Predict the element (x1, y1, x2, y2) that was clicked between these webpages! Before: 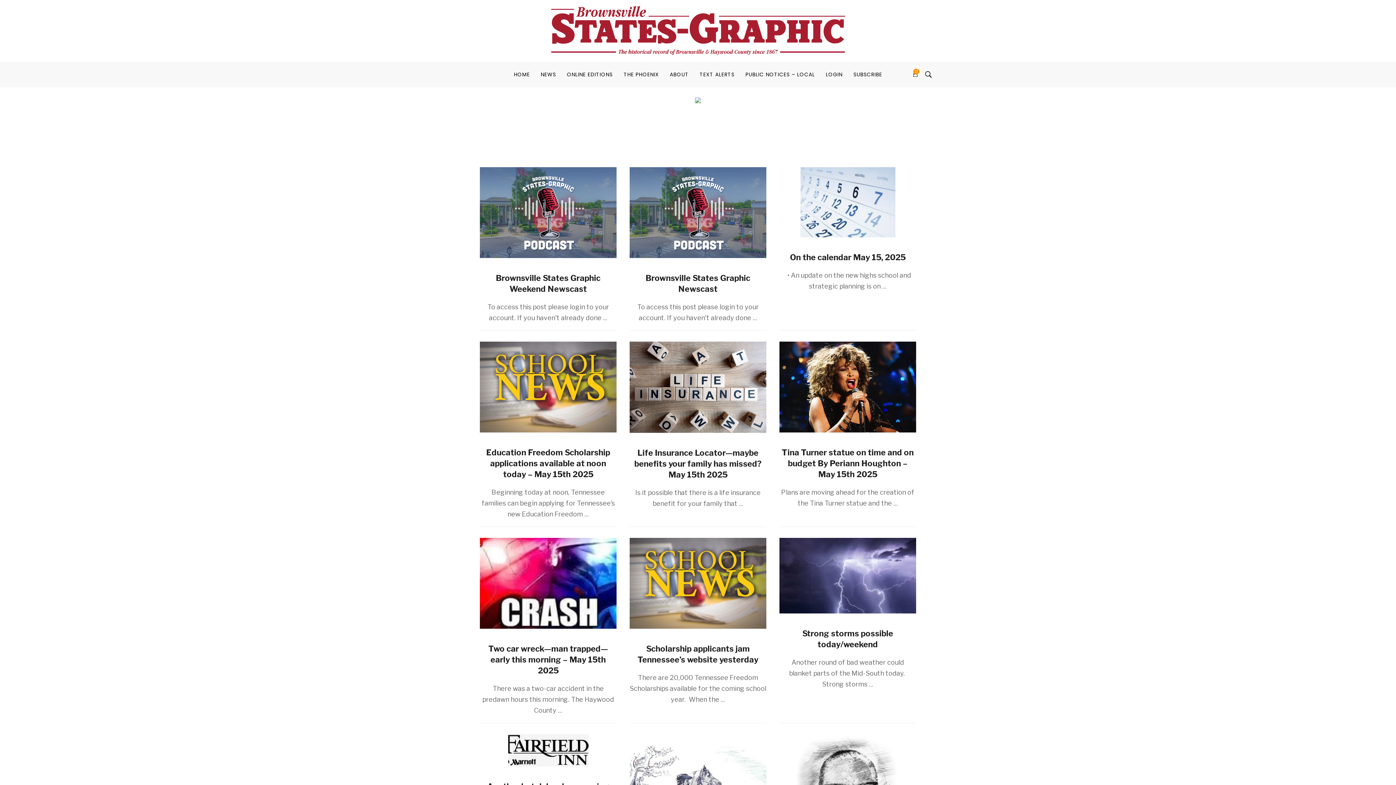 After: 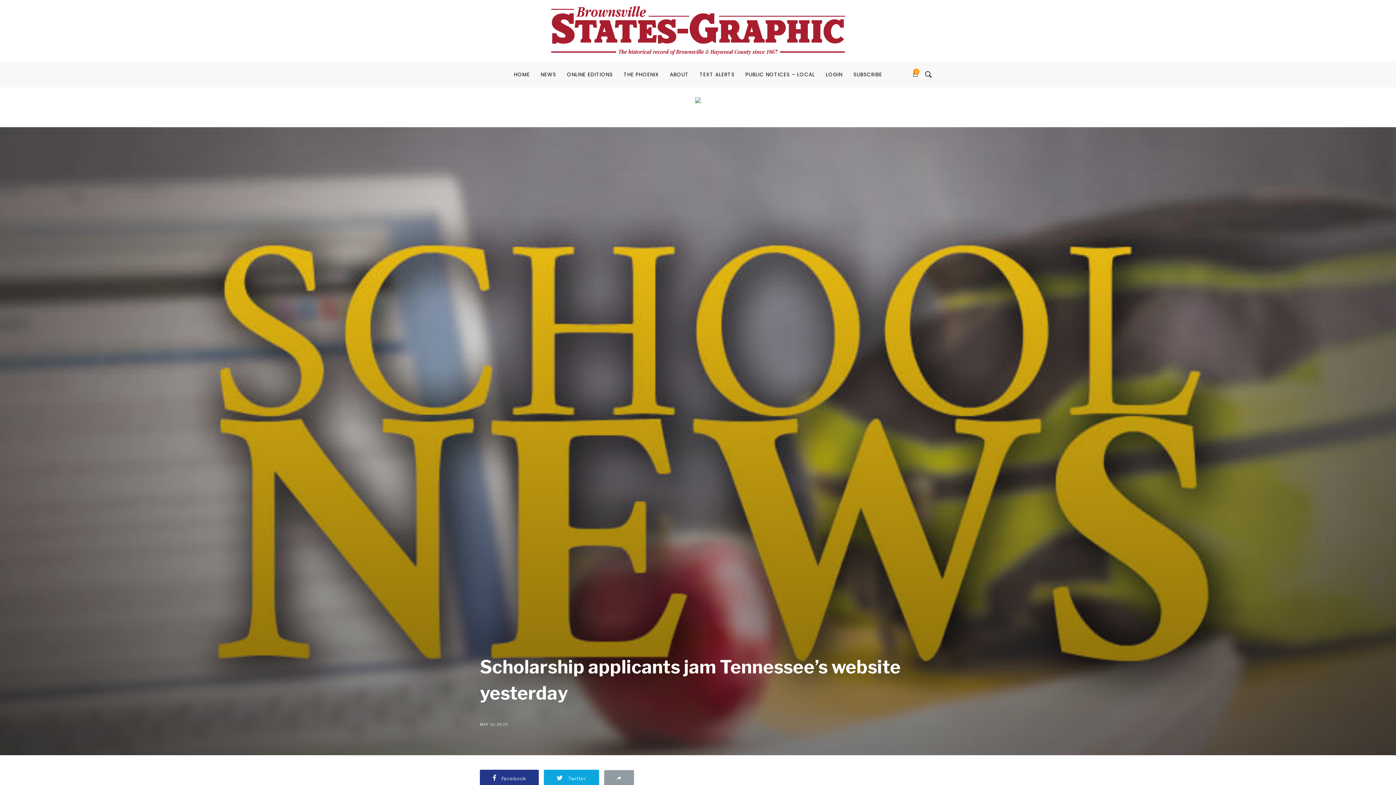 Action: bbox: (629, 538, 766, 629)